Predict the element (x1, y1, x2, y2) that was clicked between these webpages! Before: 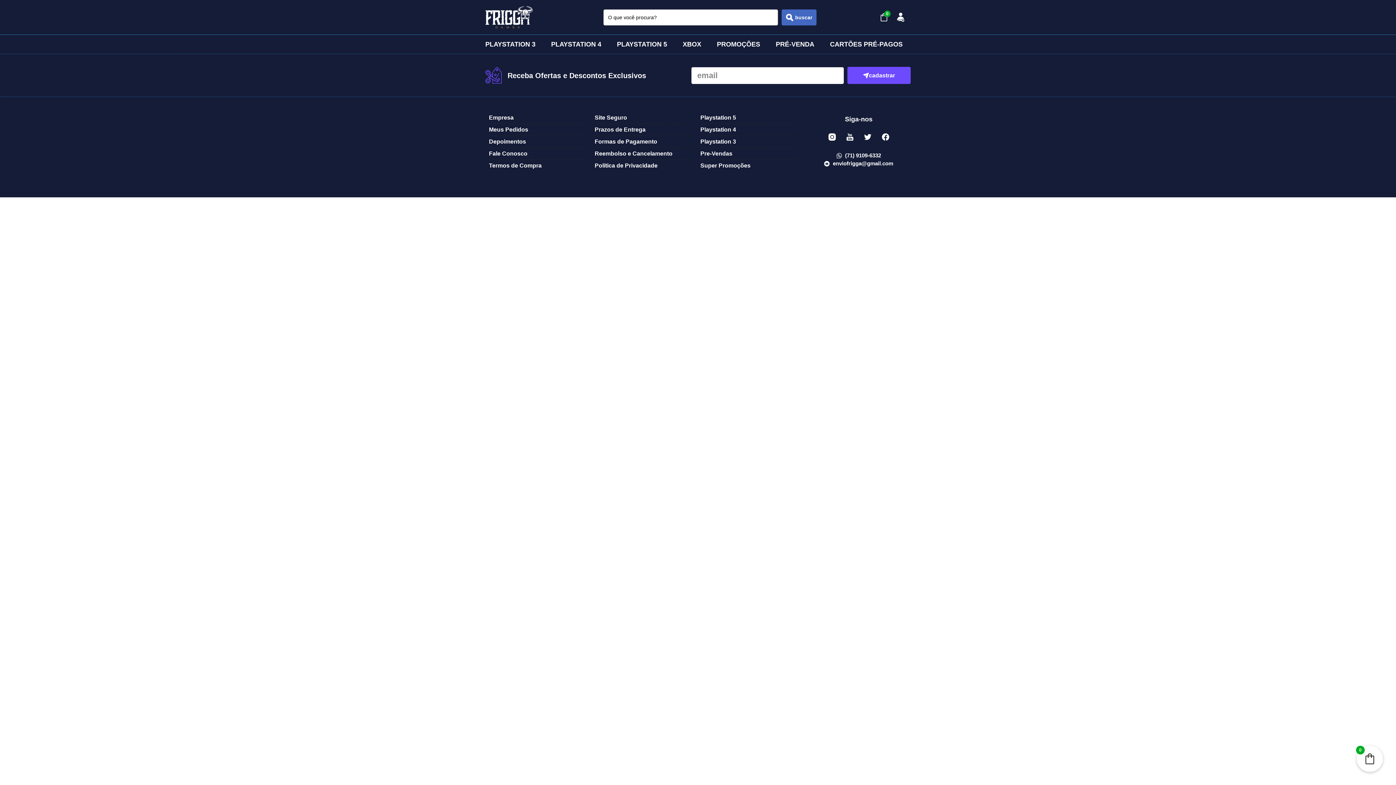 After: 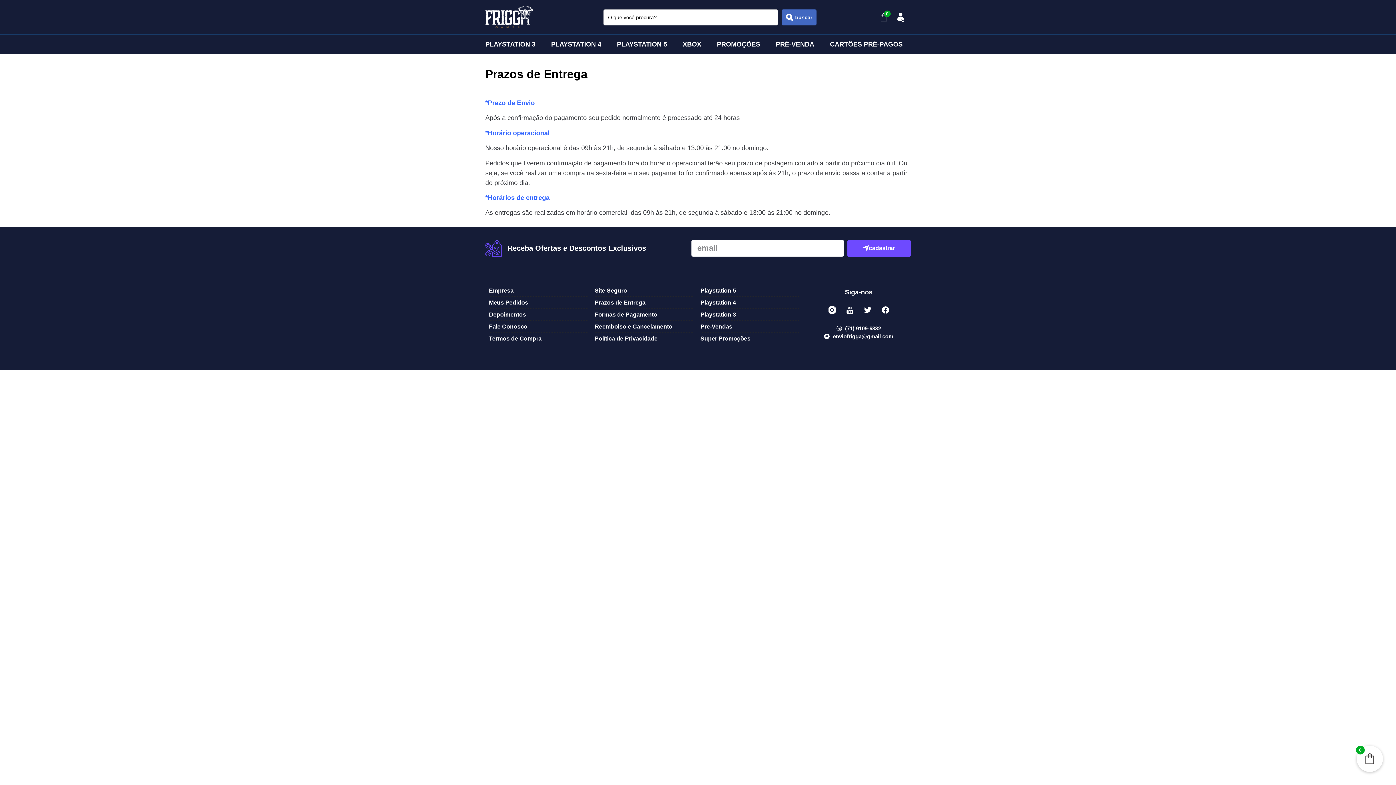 Action: bbox: (594, 125, 693, 134) label: Prazos de Entrega